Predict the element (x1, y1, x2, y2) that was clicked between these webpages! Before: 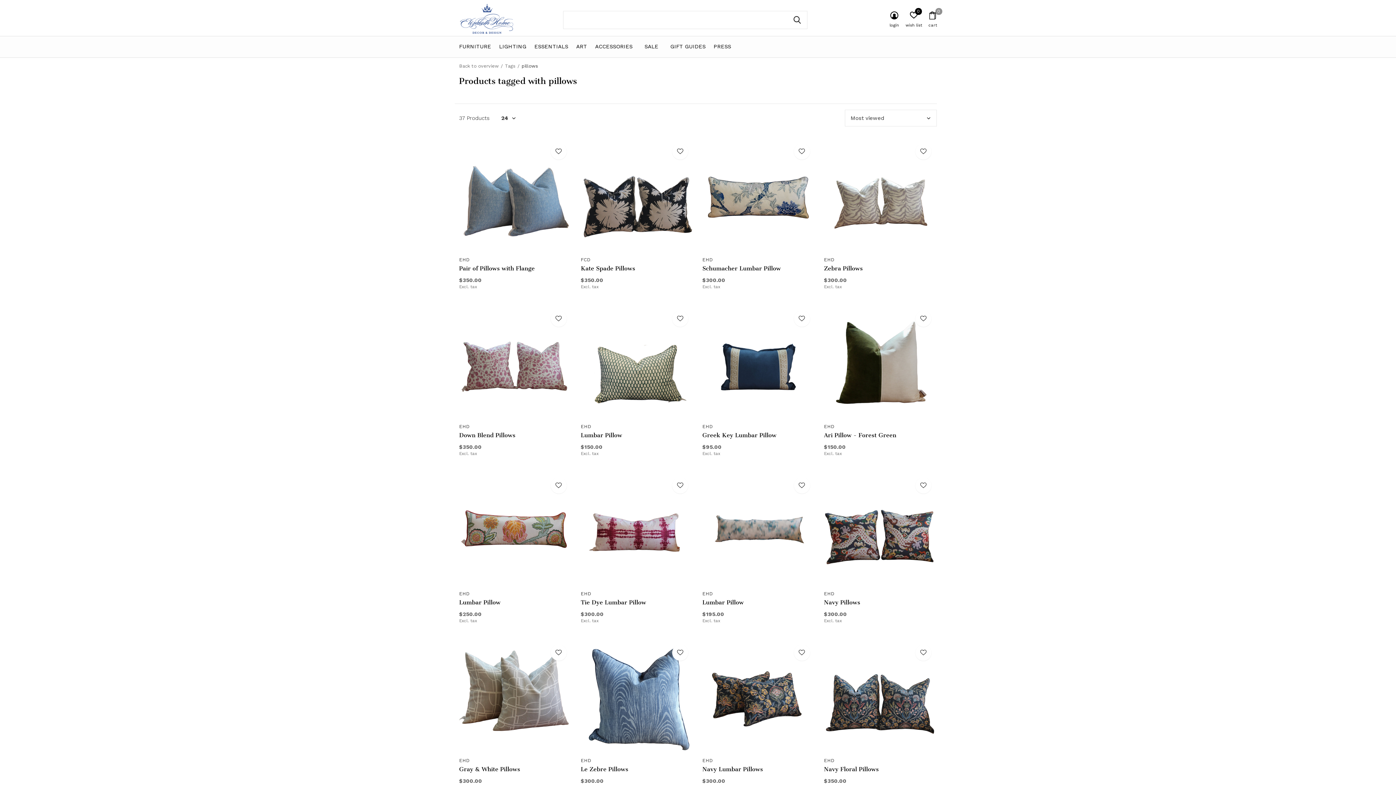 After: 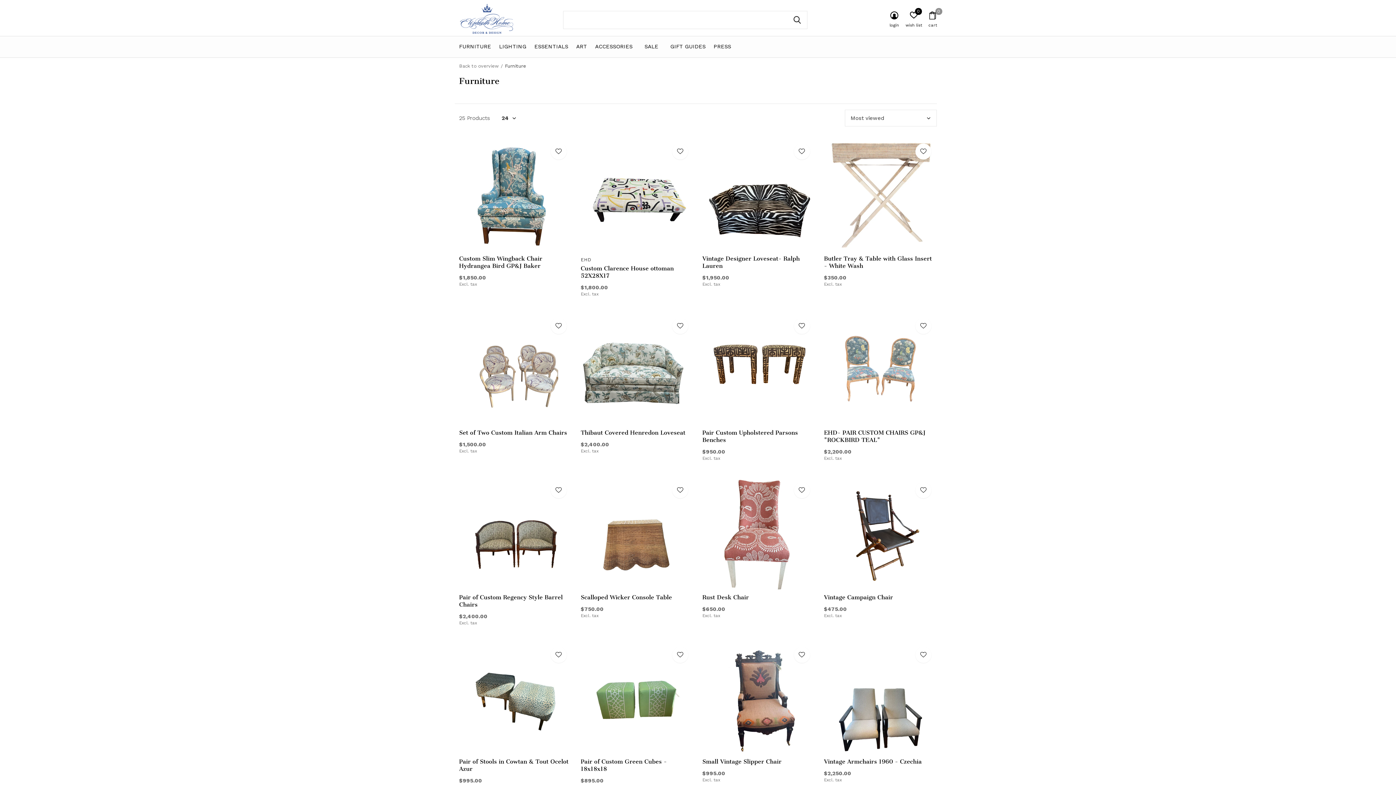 Action: label: FURNITURE bbox: (459, 41, 491, 51)